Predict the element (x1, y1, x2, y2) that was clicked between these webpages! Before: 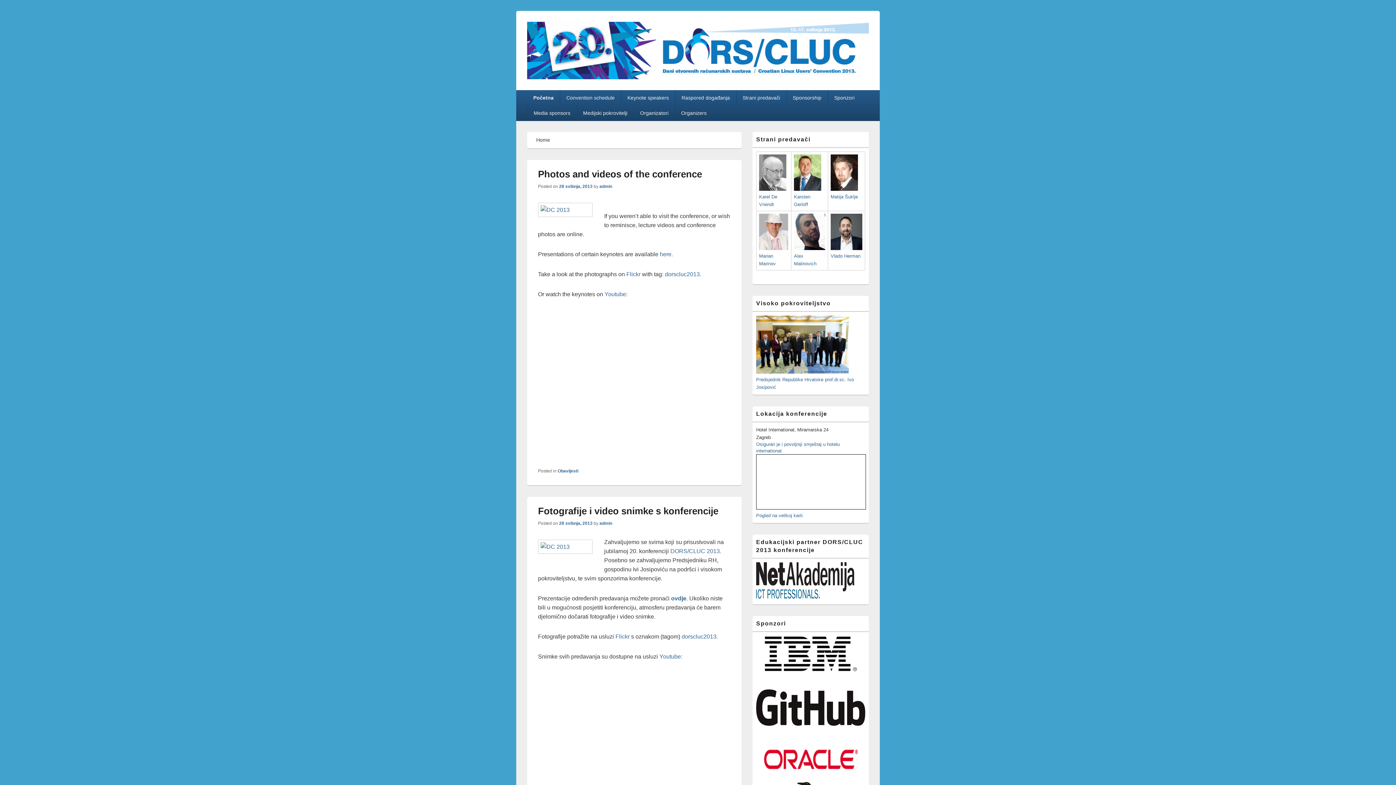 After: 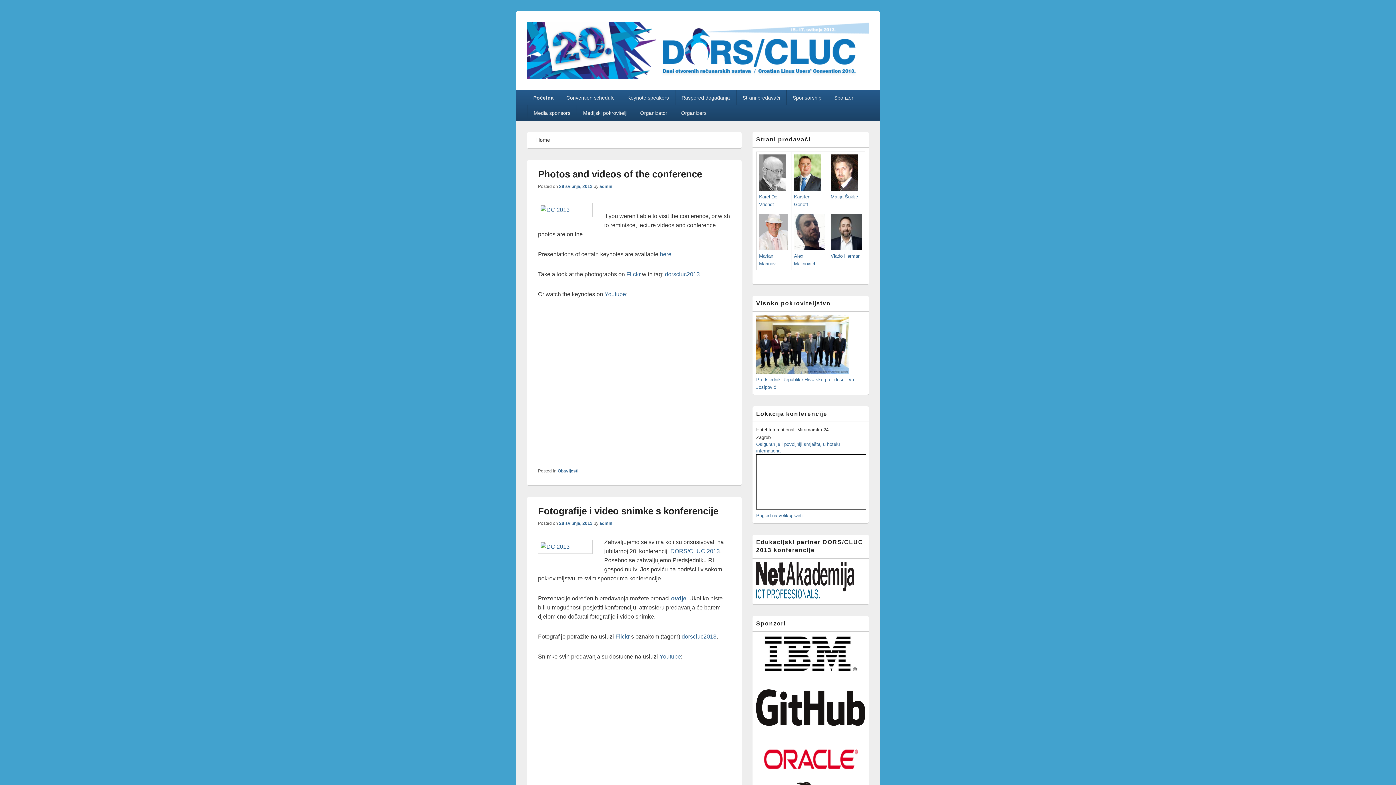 Action: bbox: (671, 595, 686, 601) label: ovdje